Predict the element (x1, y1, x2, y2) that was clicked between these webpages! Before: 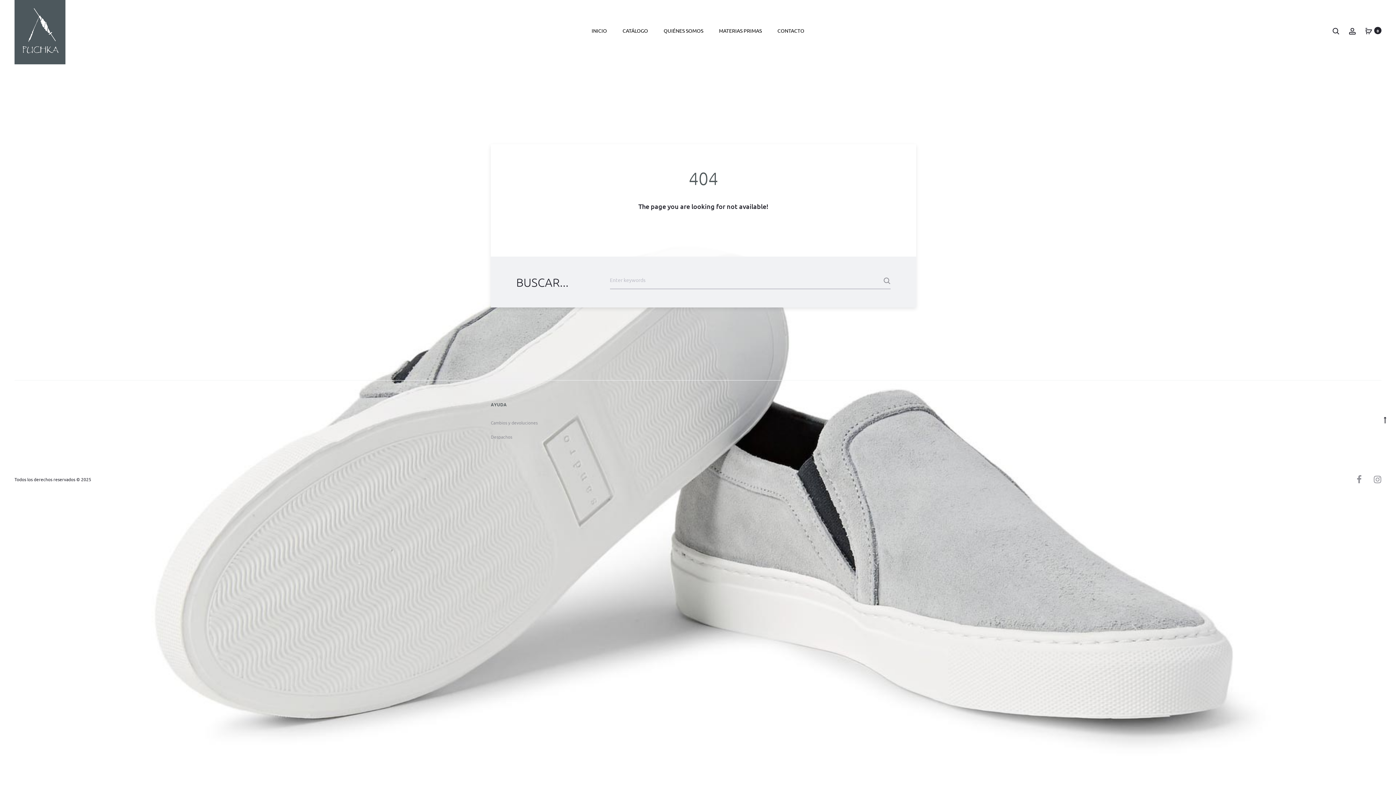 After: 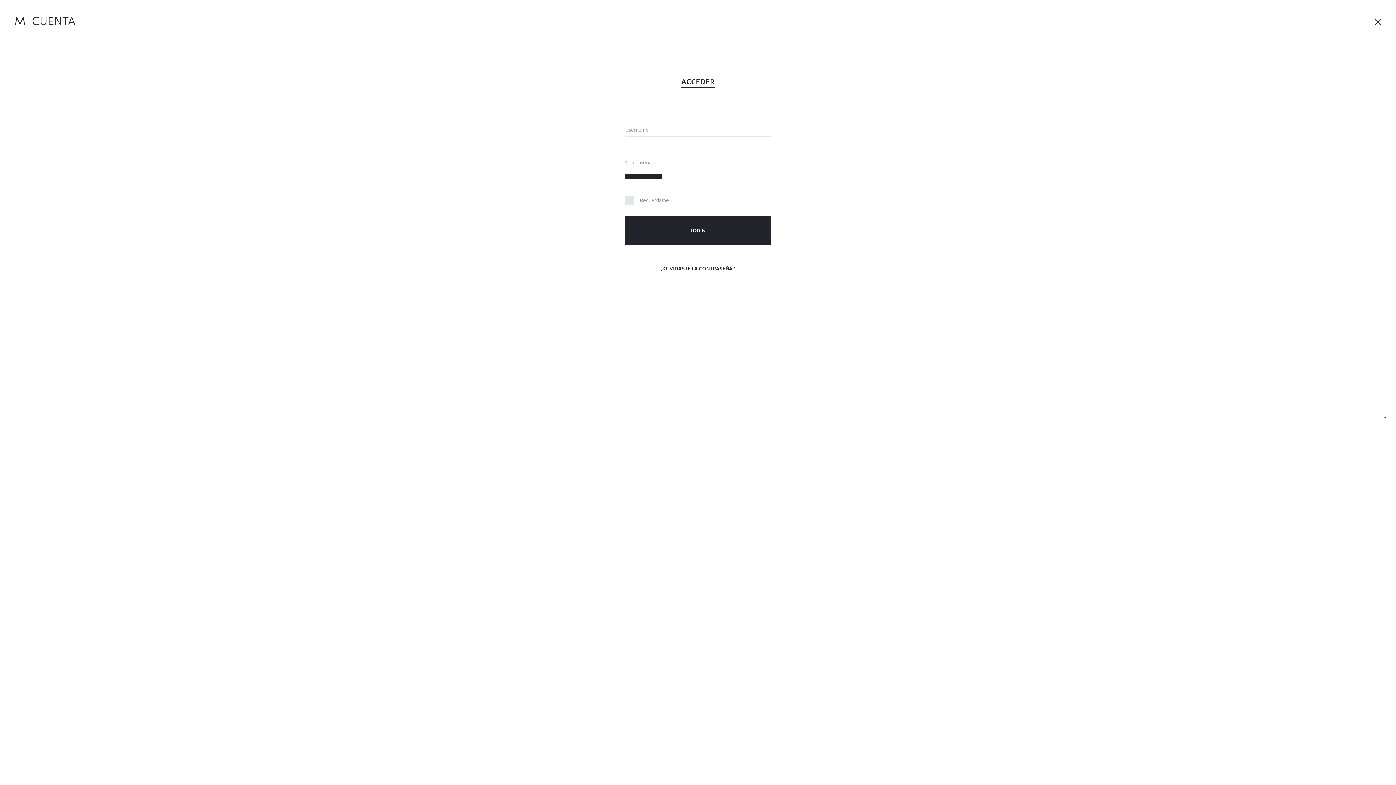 Action: bbox: (1349, 27, 1356, 33)